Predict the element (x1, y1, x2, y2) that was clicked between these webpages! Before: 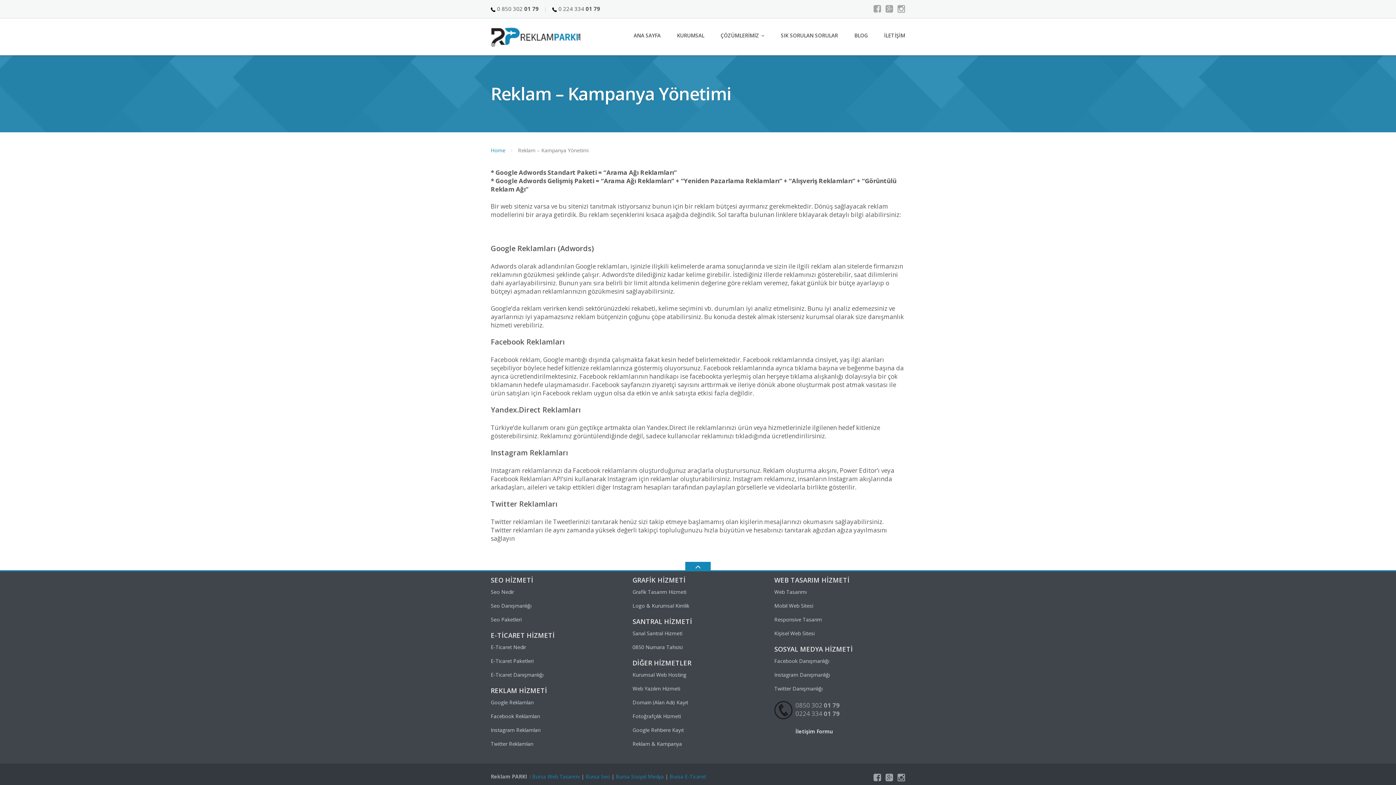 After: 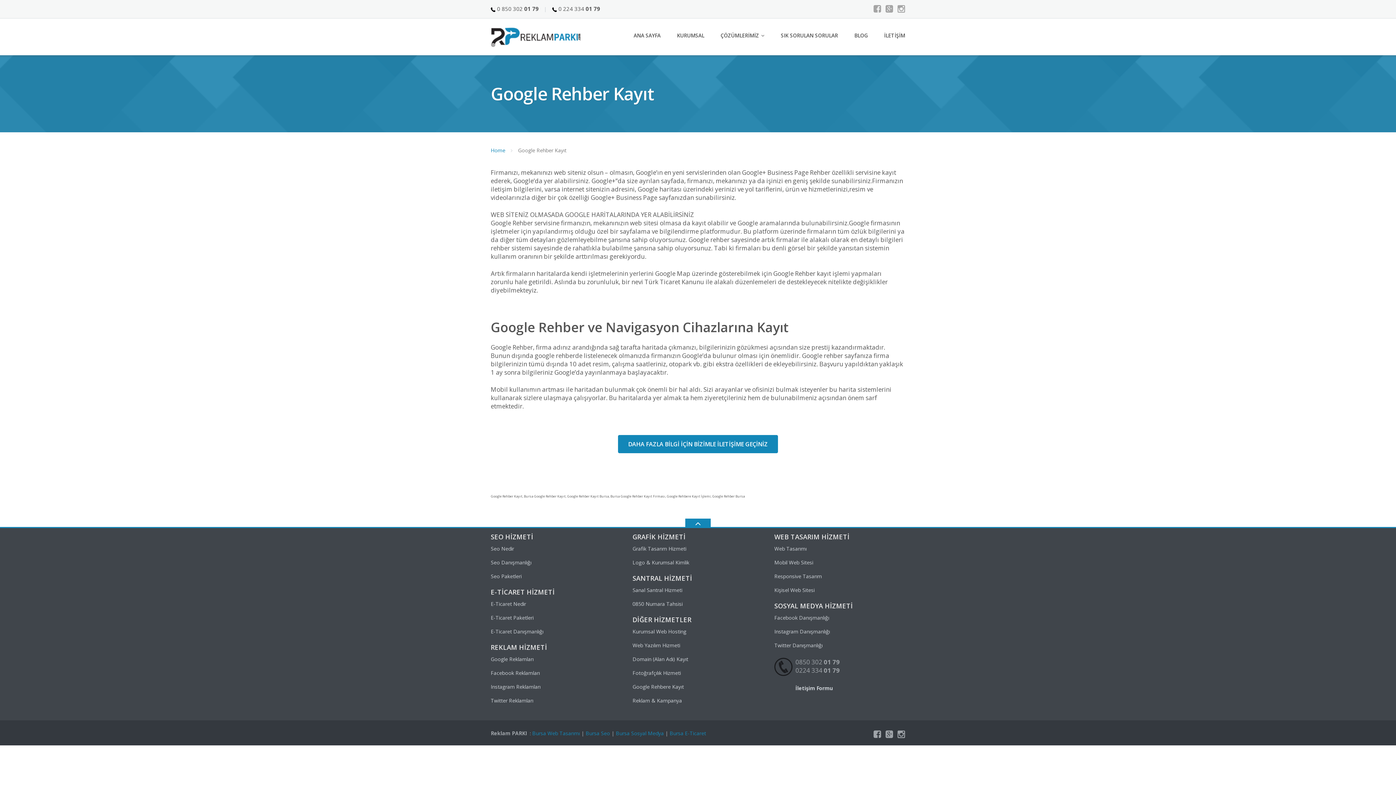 Action: label: Google Rehbere Kayıt bbox: (632, 726, 684, 733)